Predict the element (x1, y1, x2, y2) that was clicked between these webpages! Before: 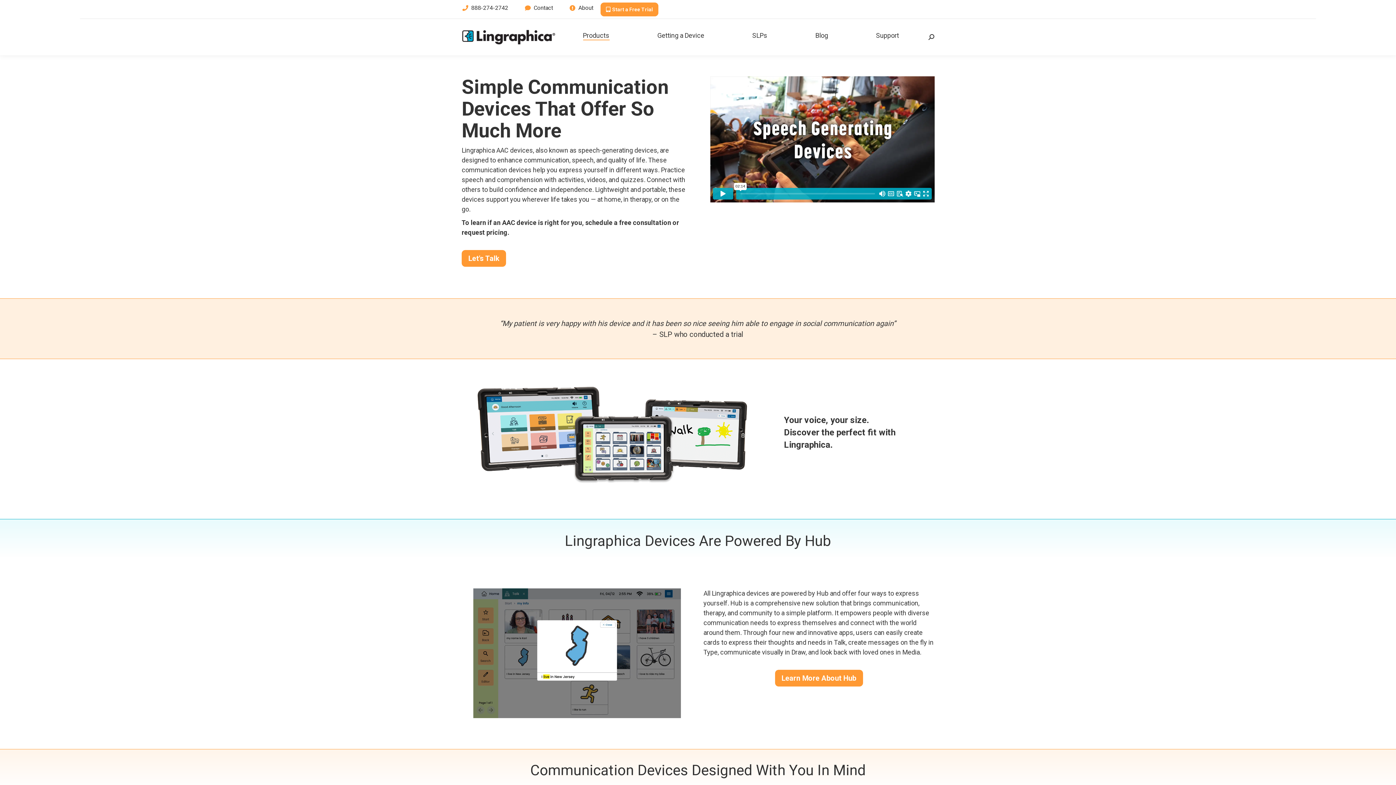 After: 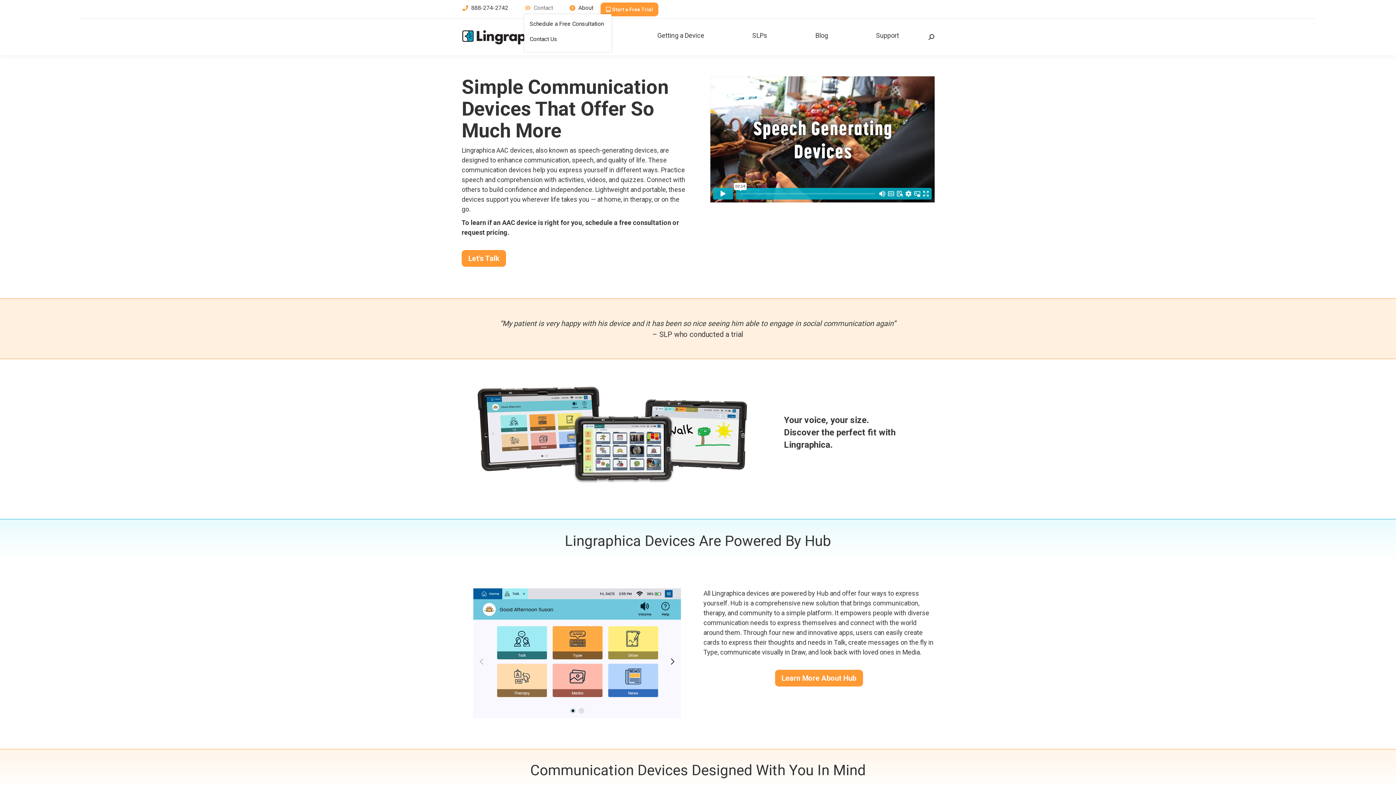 Action: bbox: (524, 3, 553, 11) label: Contact